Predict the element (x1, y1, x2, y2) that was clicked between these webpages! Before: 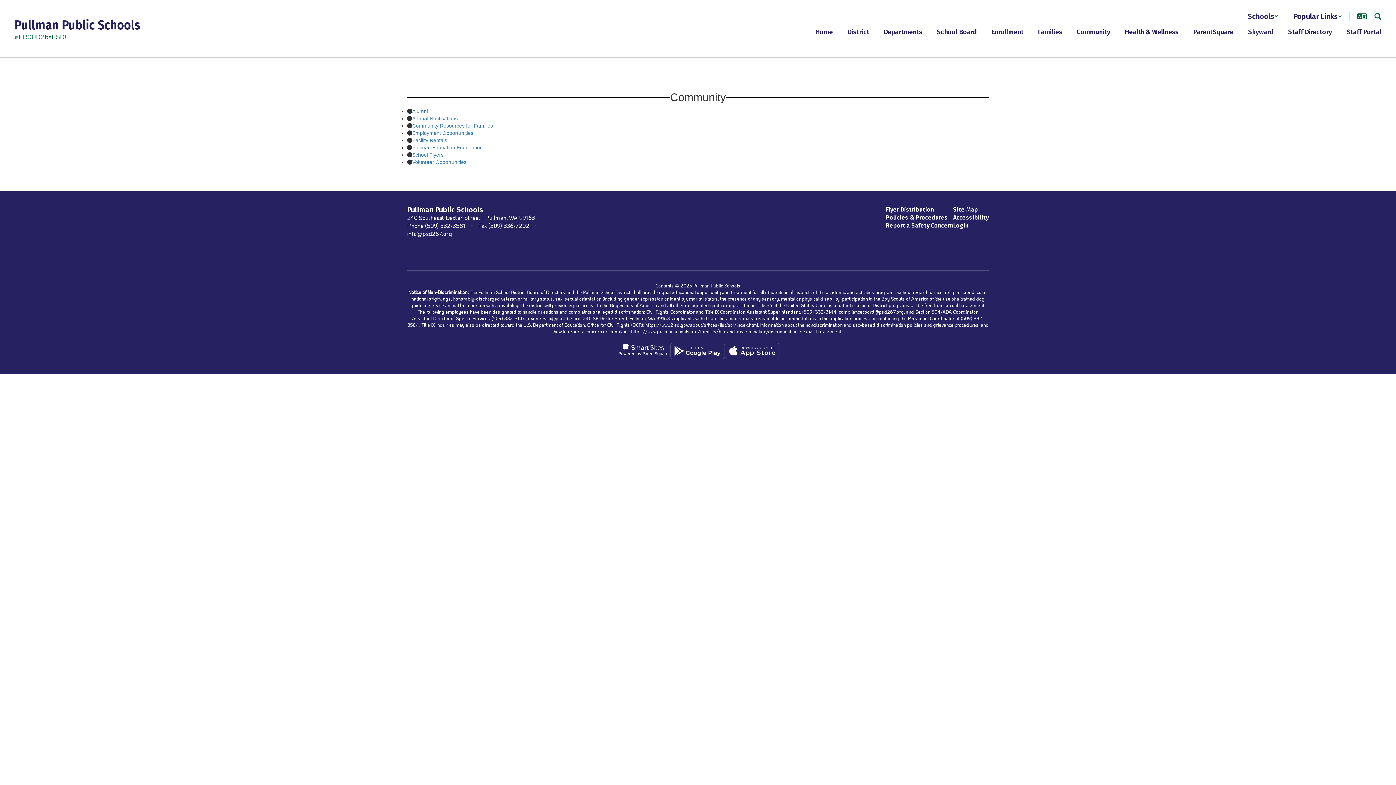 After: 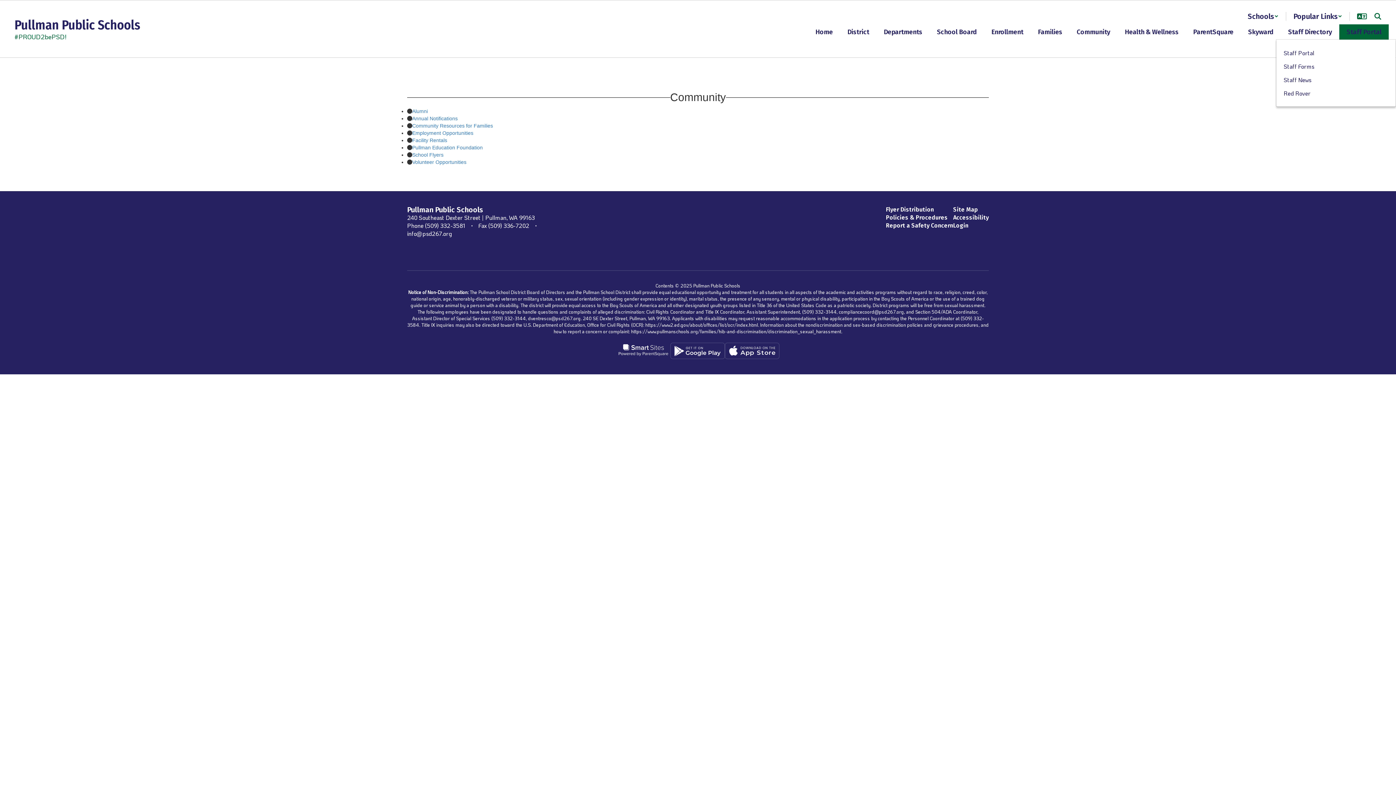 Action: bbox: (1339, 24, 1389, 39) label: Staff Portal